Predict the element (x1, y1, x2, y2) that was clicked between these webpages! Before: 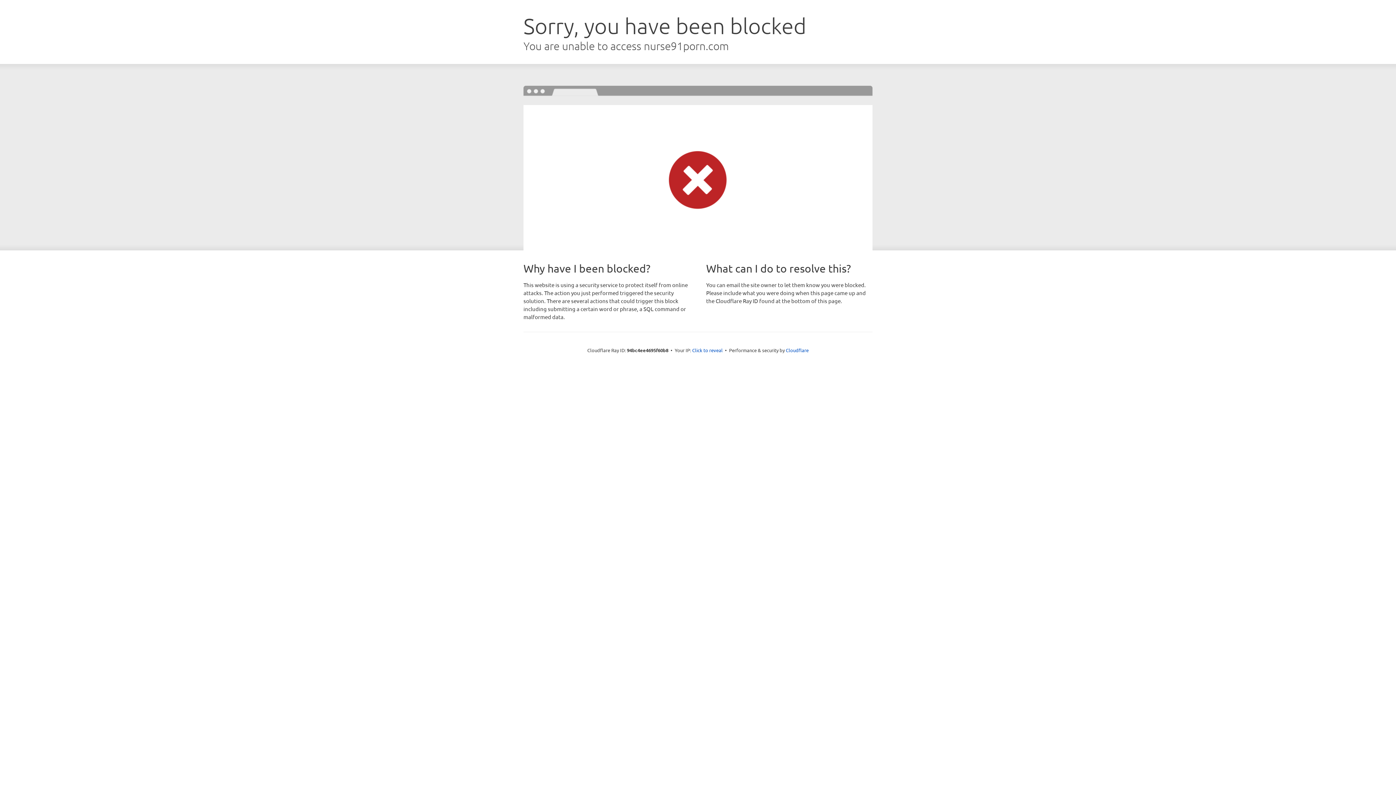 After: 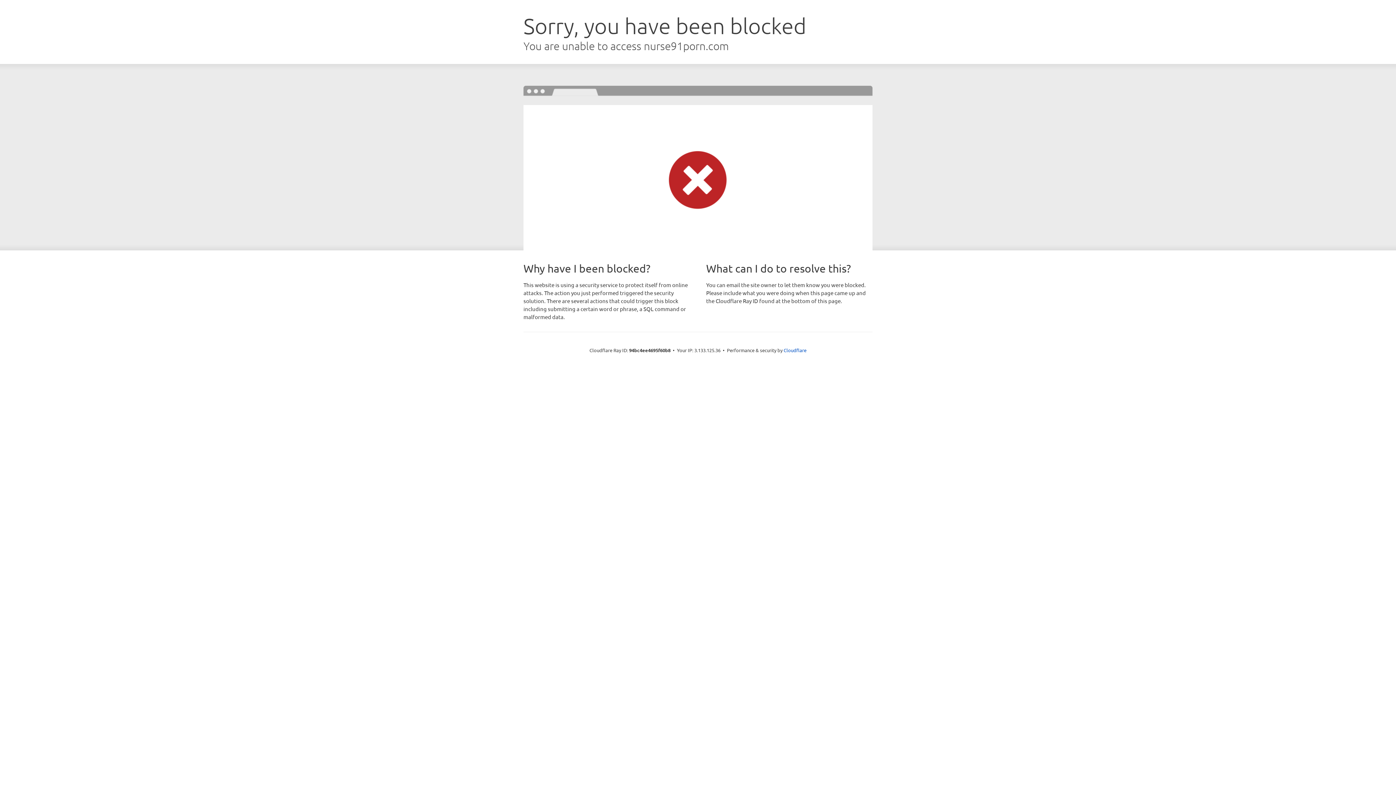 Action: label: Click to reveal bbox: (692, 346, 722, 353)